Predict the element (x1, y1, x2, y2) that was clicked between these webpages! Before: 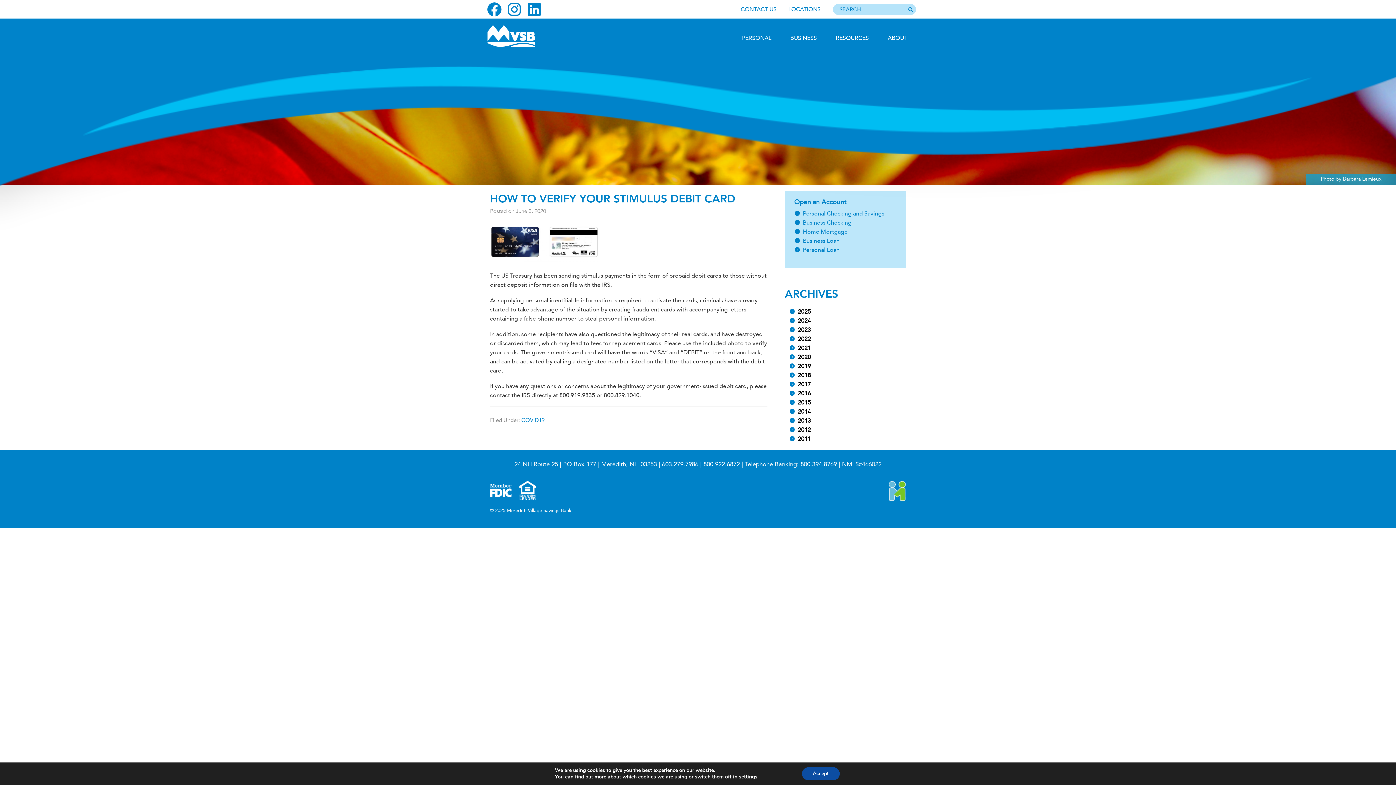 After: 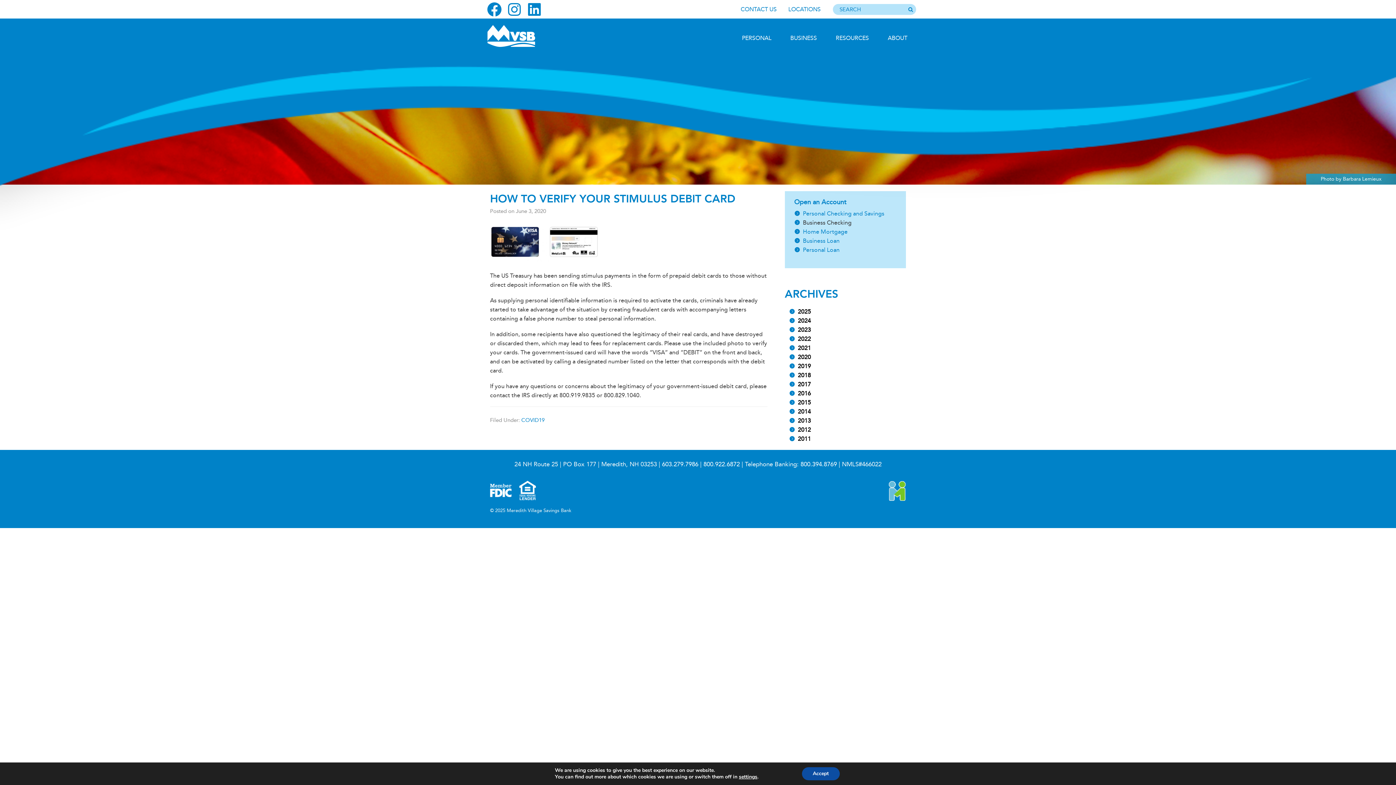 Action: bbox: (803, 219, 851, 226) label: Opens in a new window